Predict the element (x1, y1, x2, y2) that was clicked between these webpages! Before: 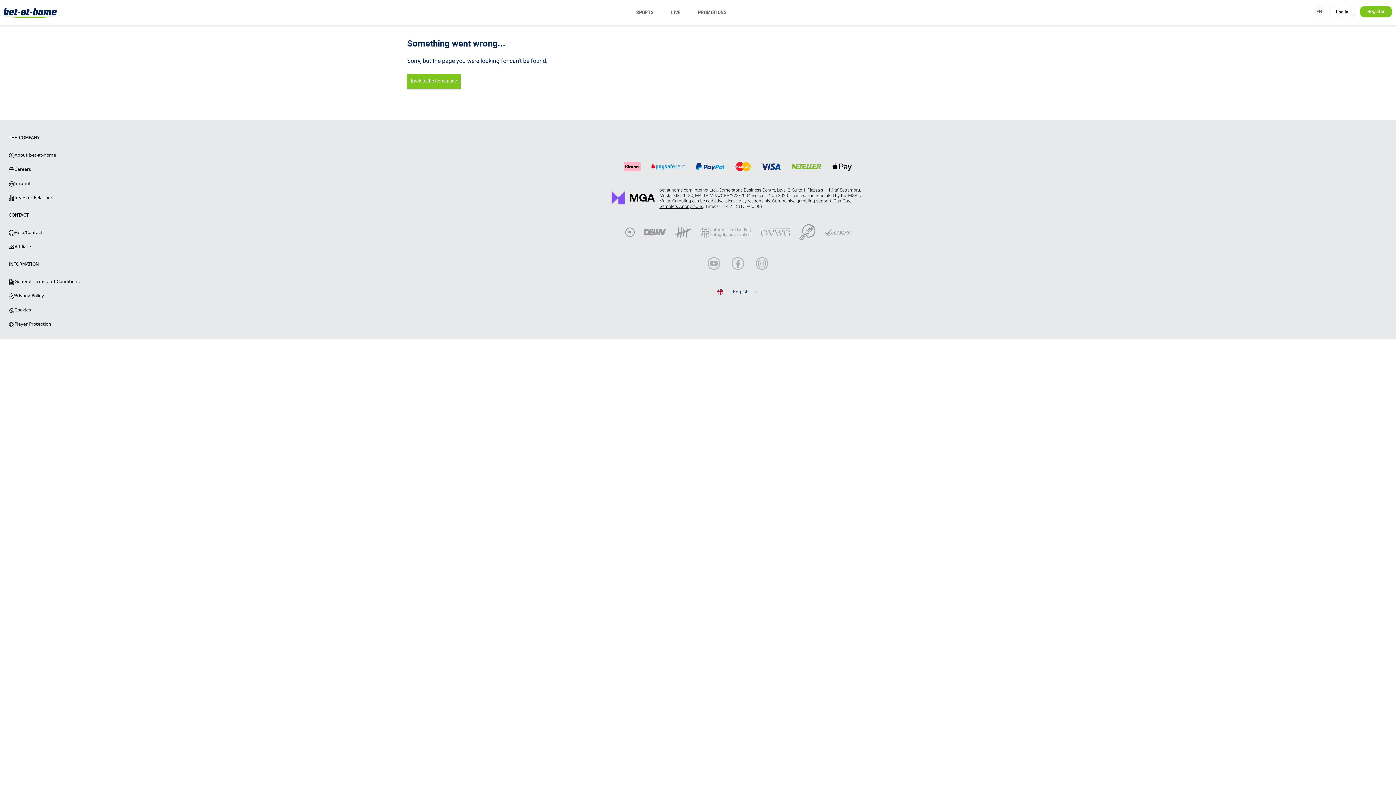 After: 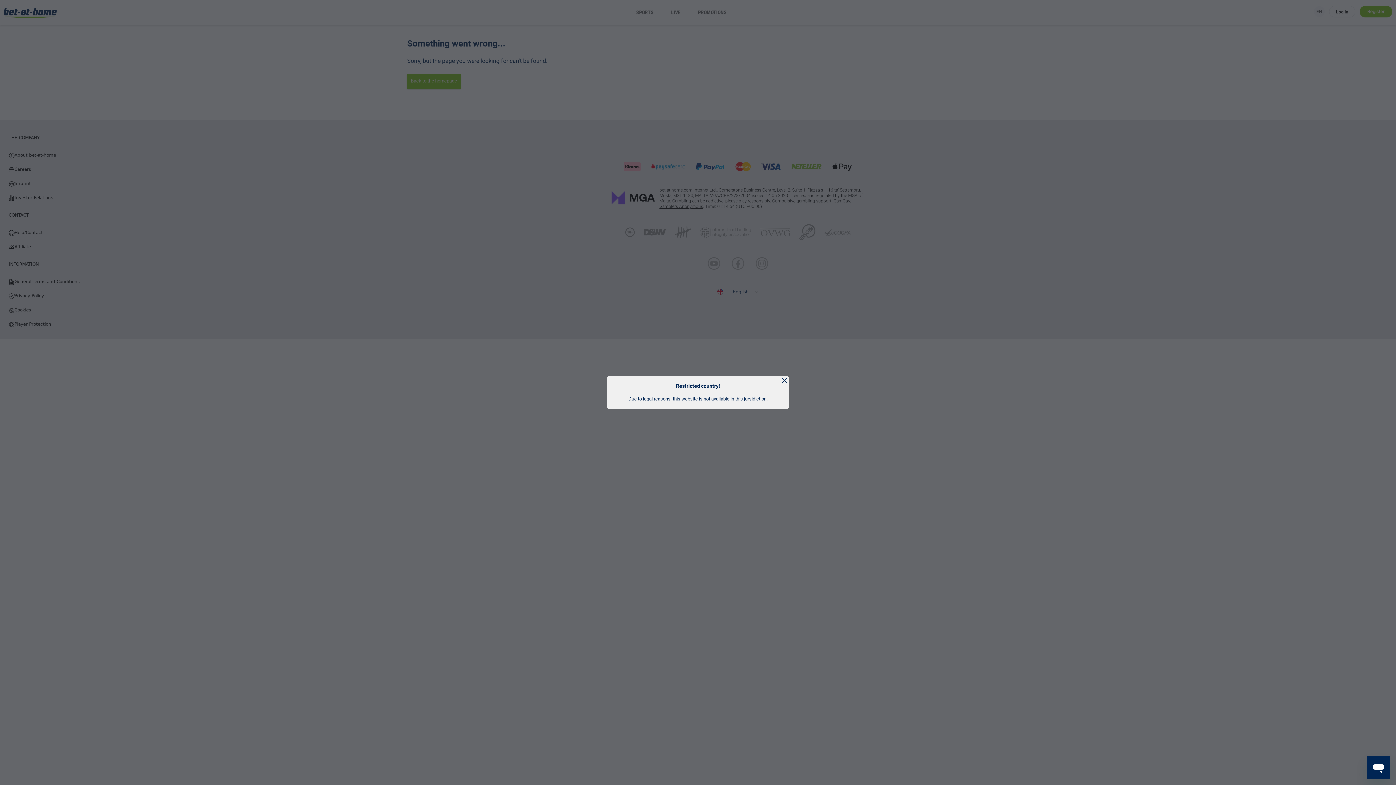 Action: label: Log in bbox: (1329, 5, 1355, 17)